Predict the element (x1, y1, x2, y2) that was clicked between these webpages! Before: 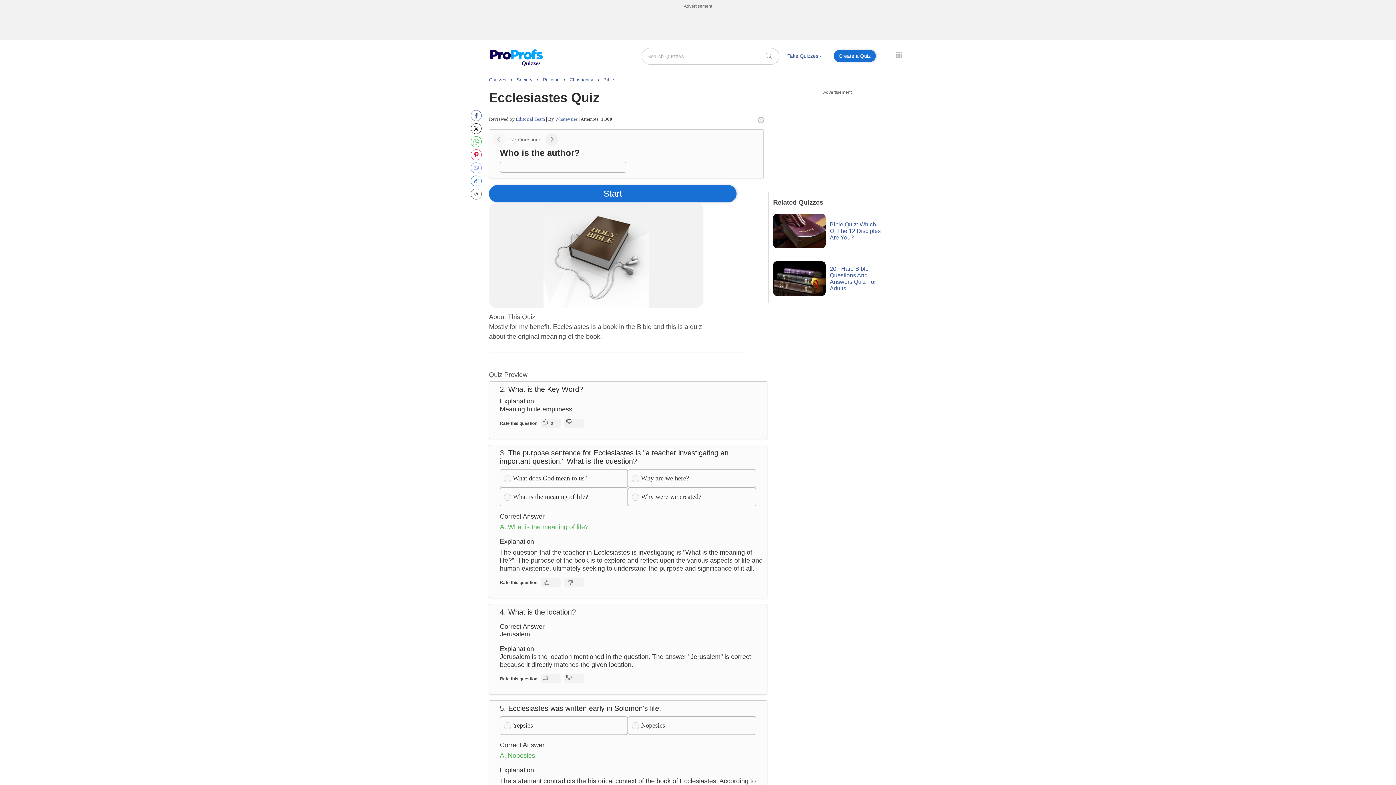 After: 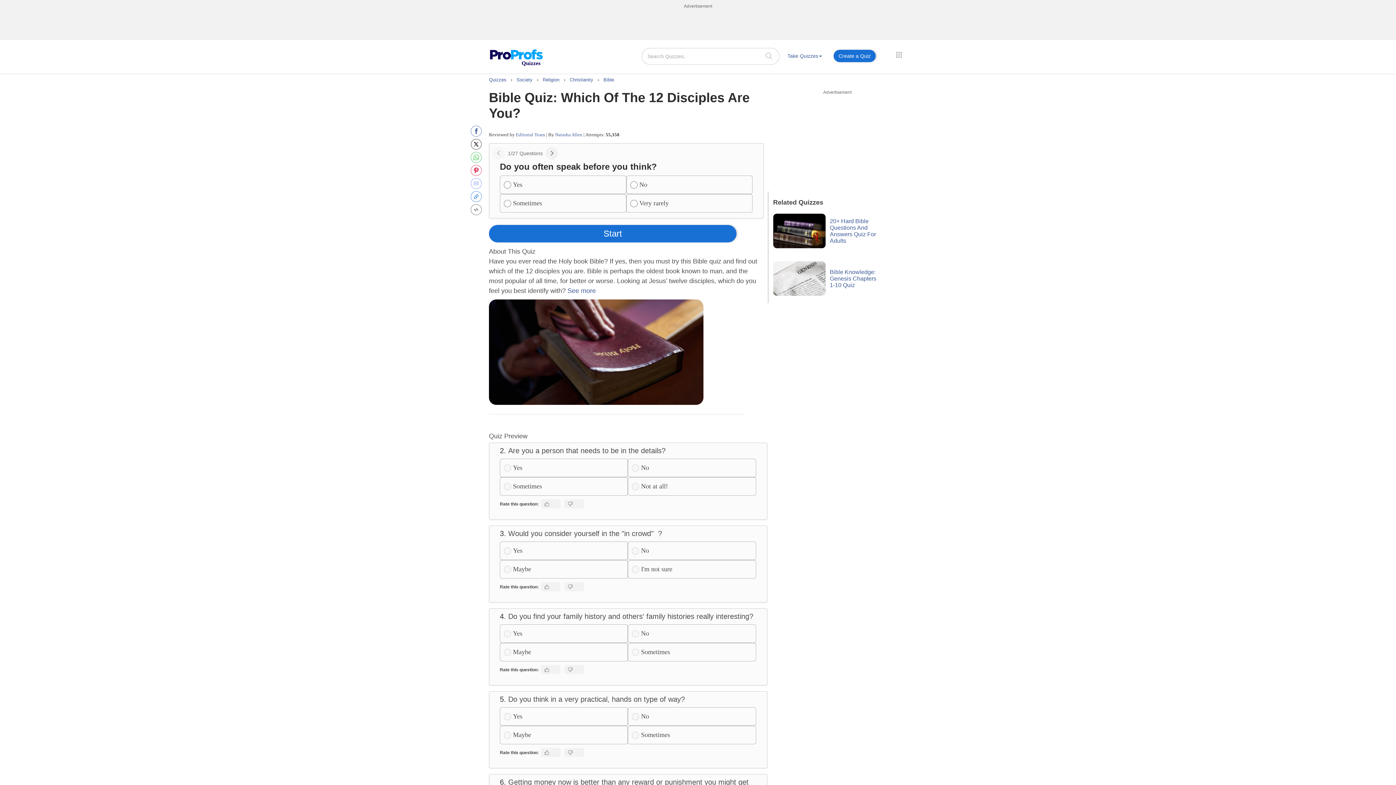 Action: bbox: (830, 221, 880, 240) label: Bible Quiz: Which Of The 12 Disciples Are You?